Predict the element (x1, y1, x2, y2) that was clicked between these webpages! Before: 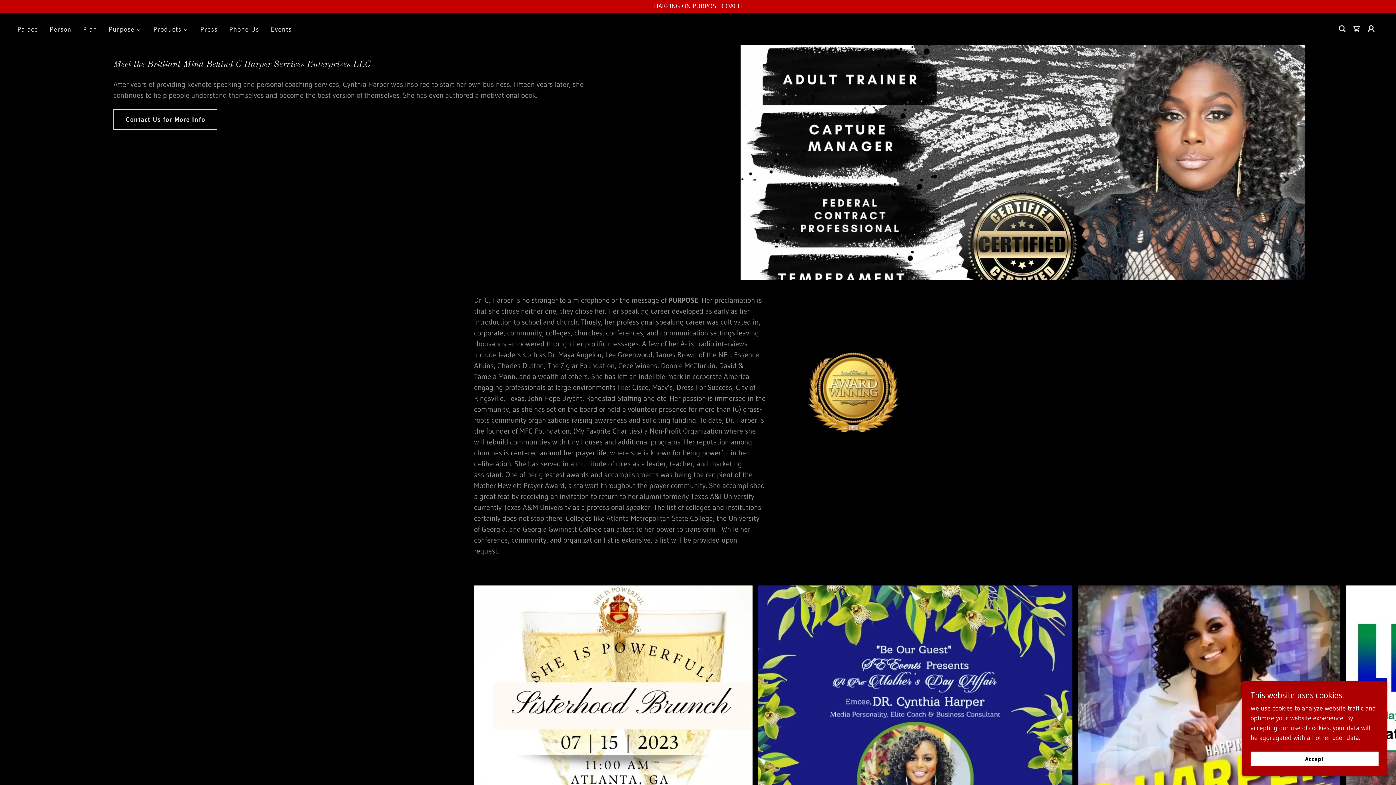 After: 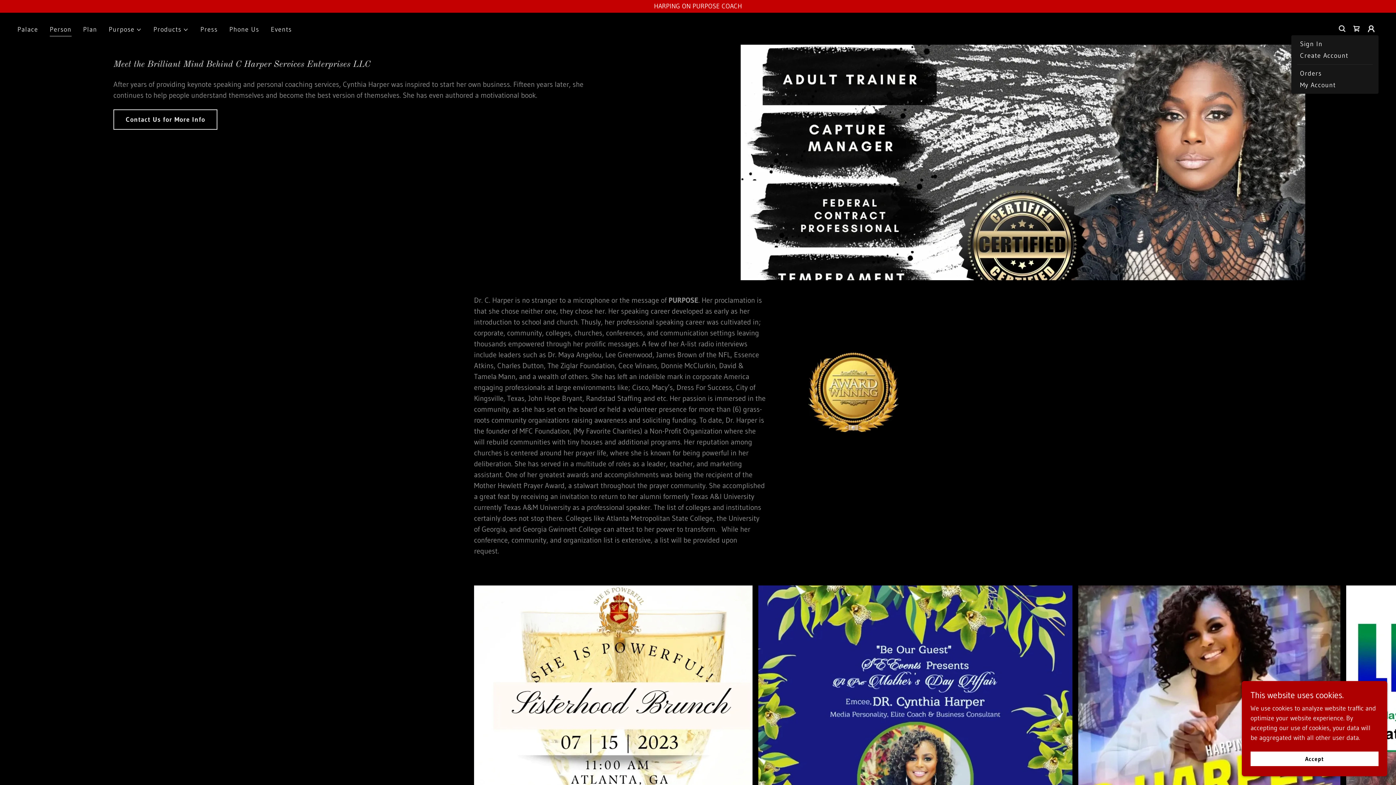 Action: bbox: (1364, 21, 1378, 36)